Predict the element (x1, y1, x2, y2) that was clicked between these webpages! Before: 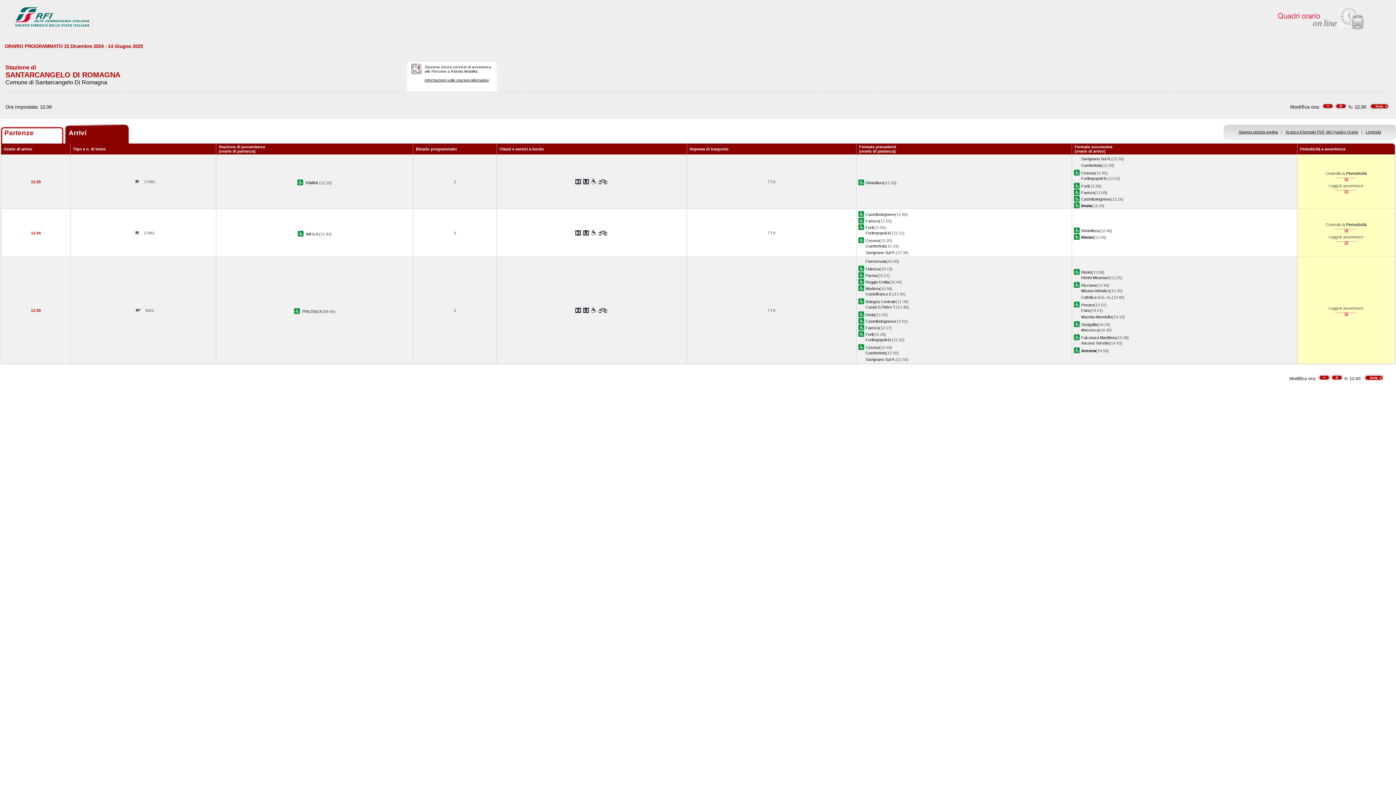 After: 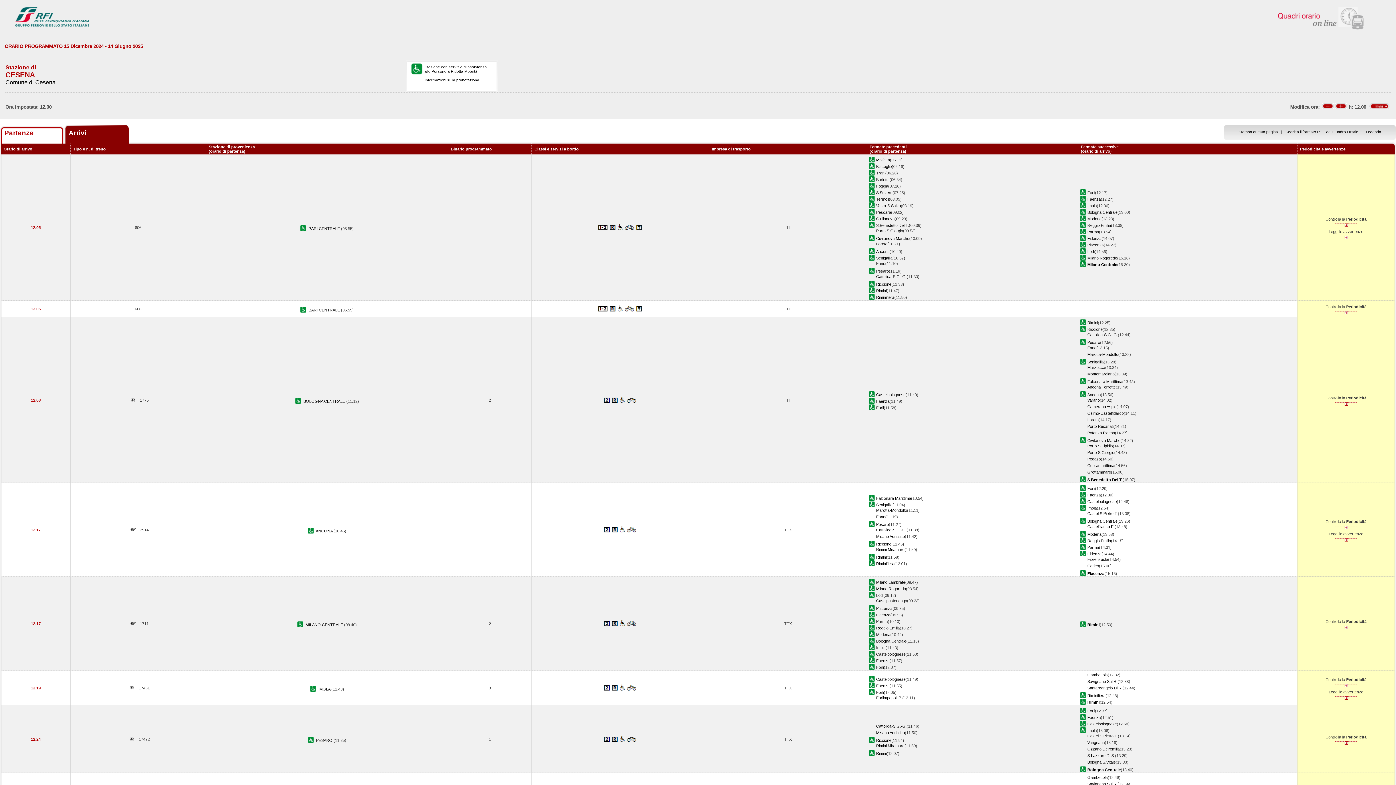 Action: bbox: (1081, 170, 1095, 175) label: Cesena